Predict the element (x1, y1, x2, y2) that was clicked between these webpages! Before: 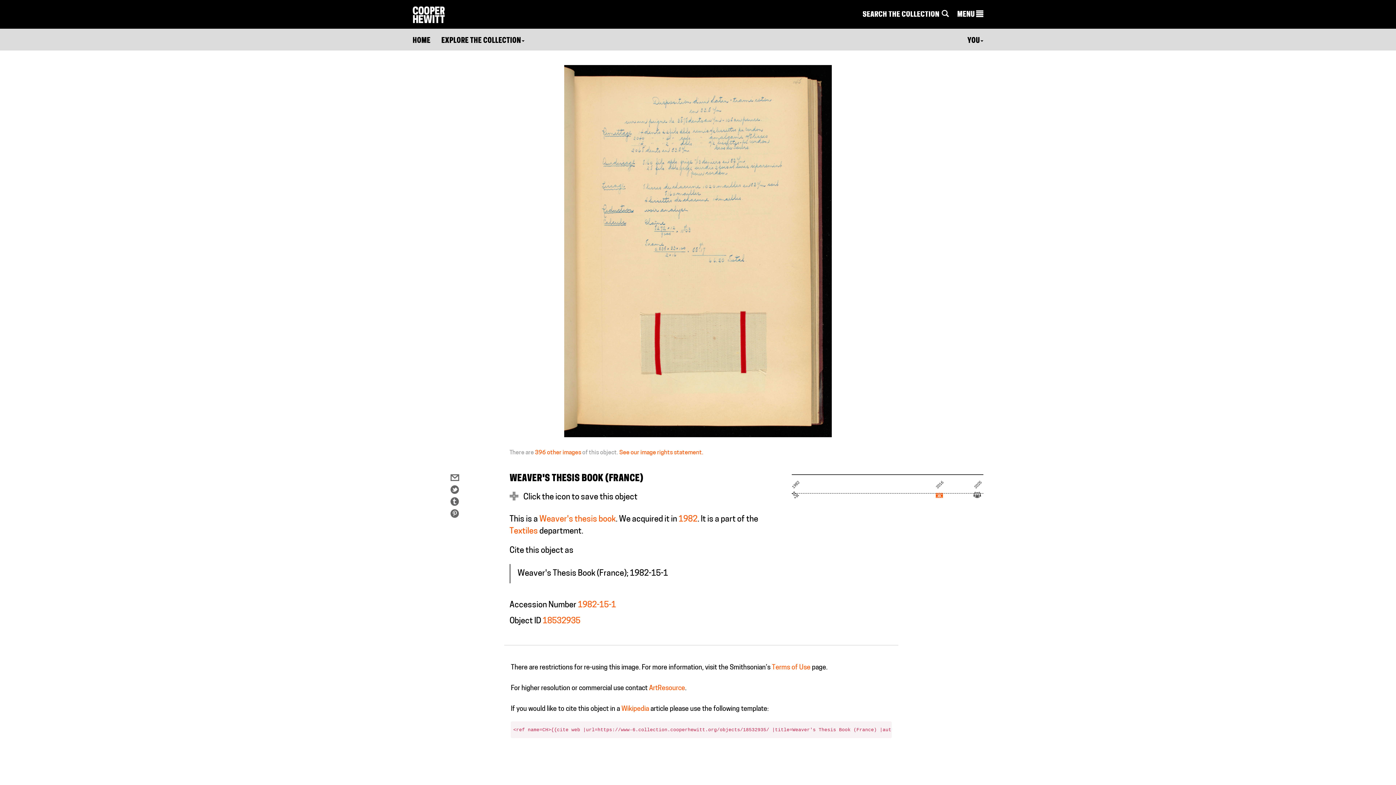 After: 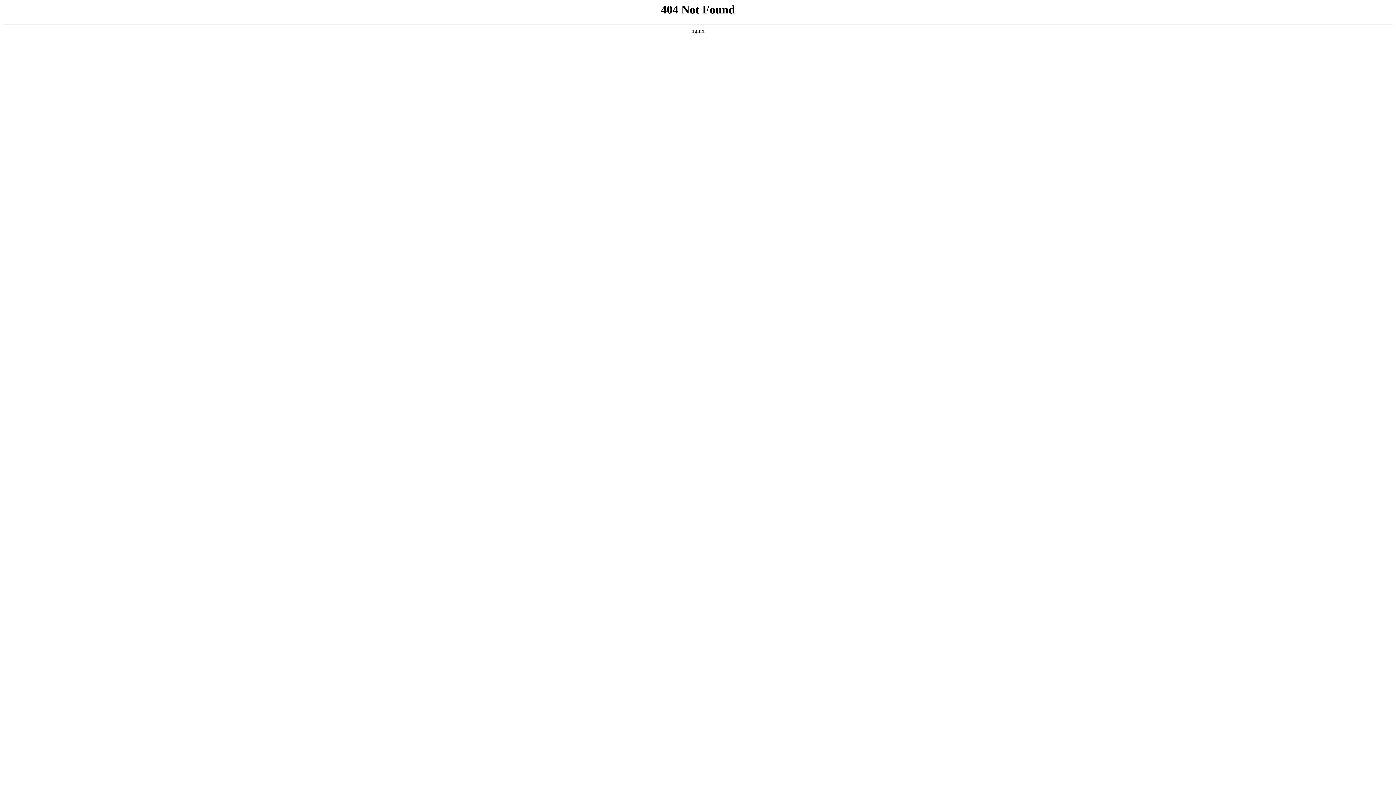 Action: bbox: (772, 664, 810, 671) label: Terms of Use